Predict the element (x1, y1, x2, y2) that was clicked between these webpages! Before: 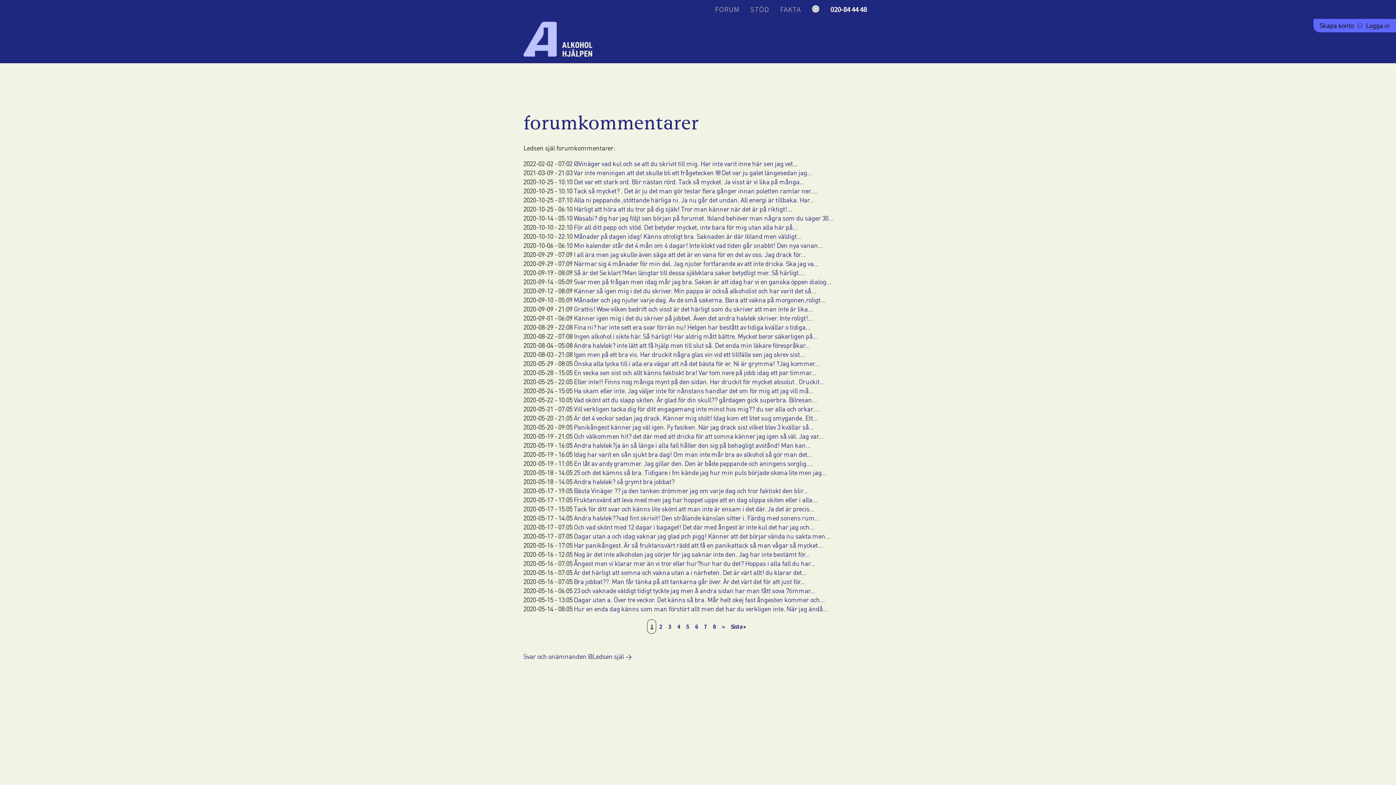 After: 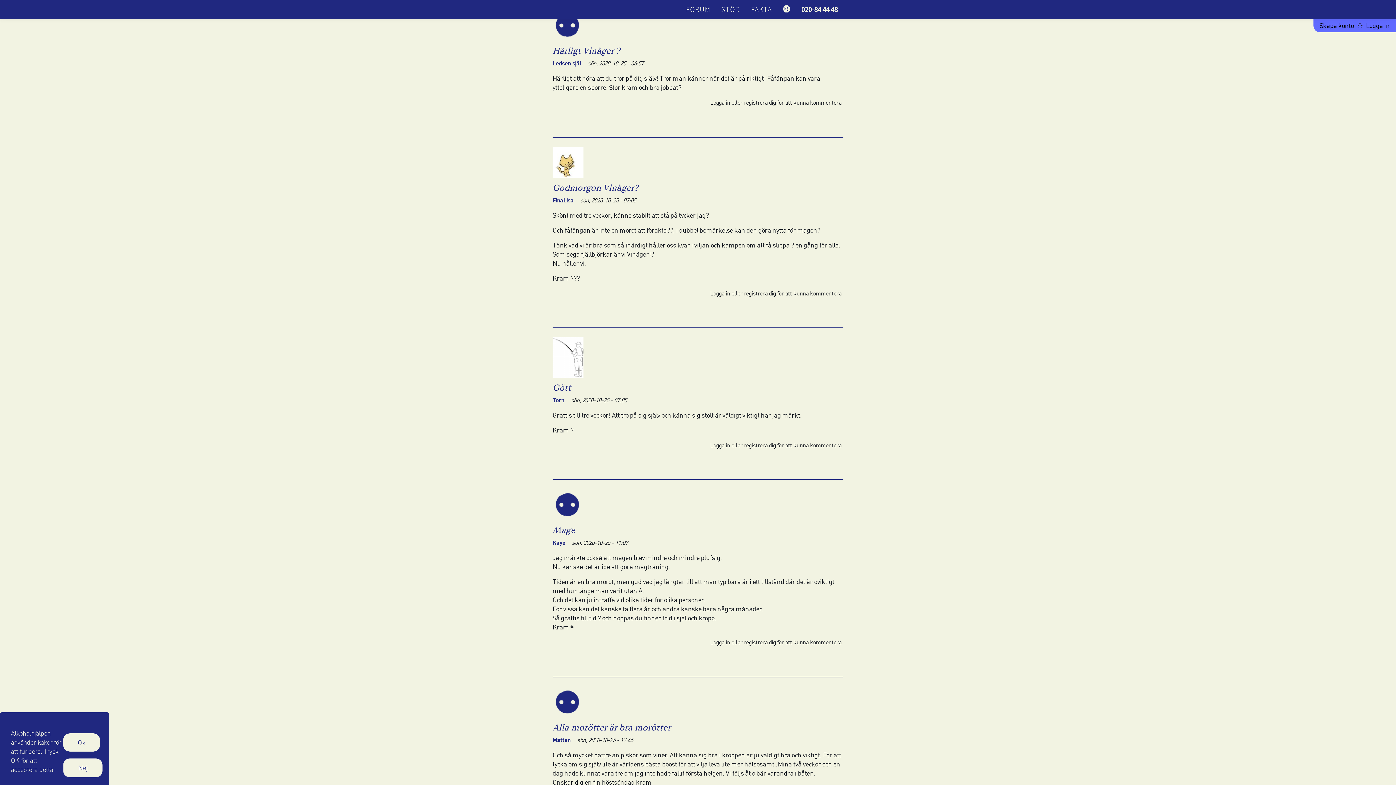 Action: bbox: (573, 205, 792, 213) label: Härligt att höra att du tror på dig själv! Tror man känner när det är på riktigt!...